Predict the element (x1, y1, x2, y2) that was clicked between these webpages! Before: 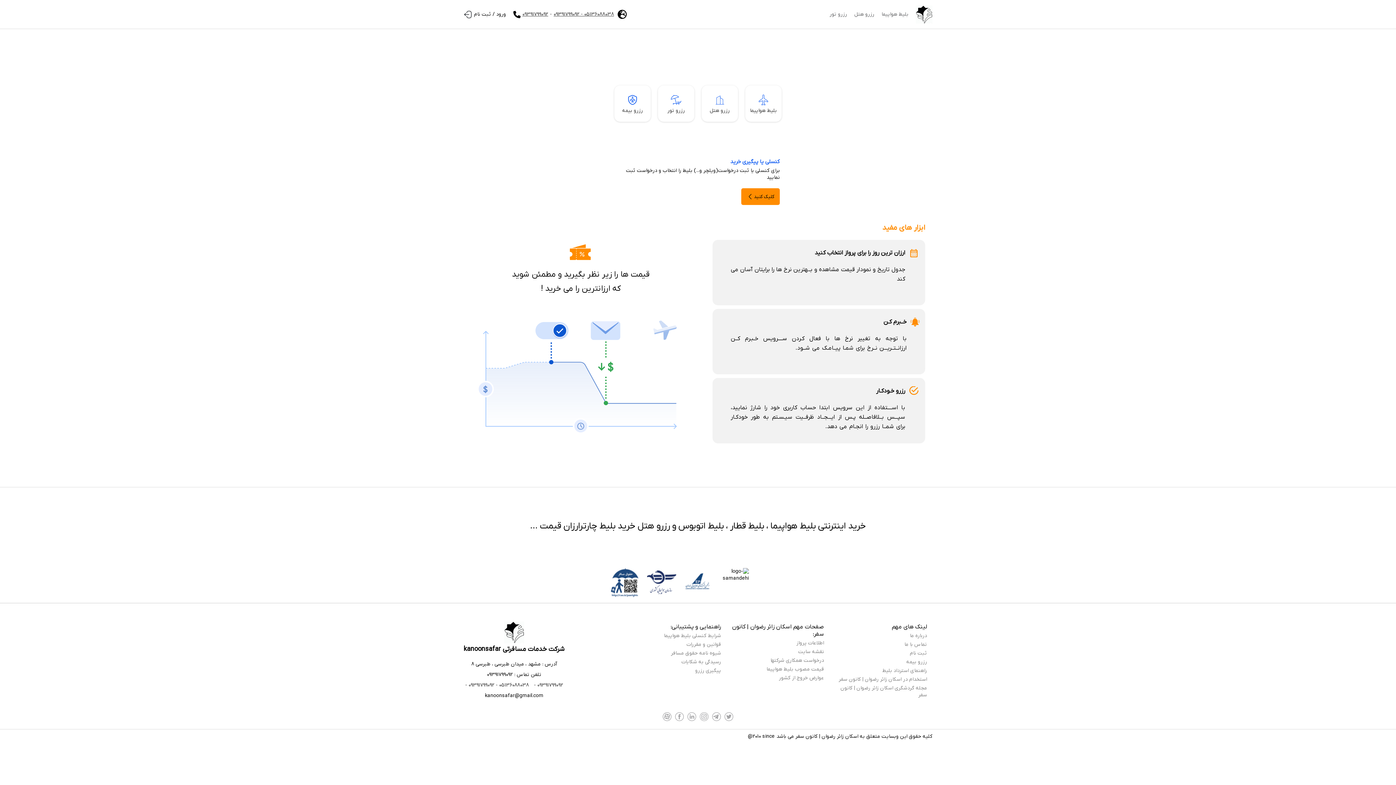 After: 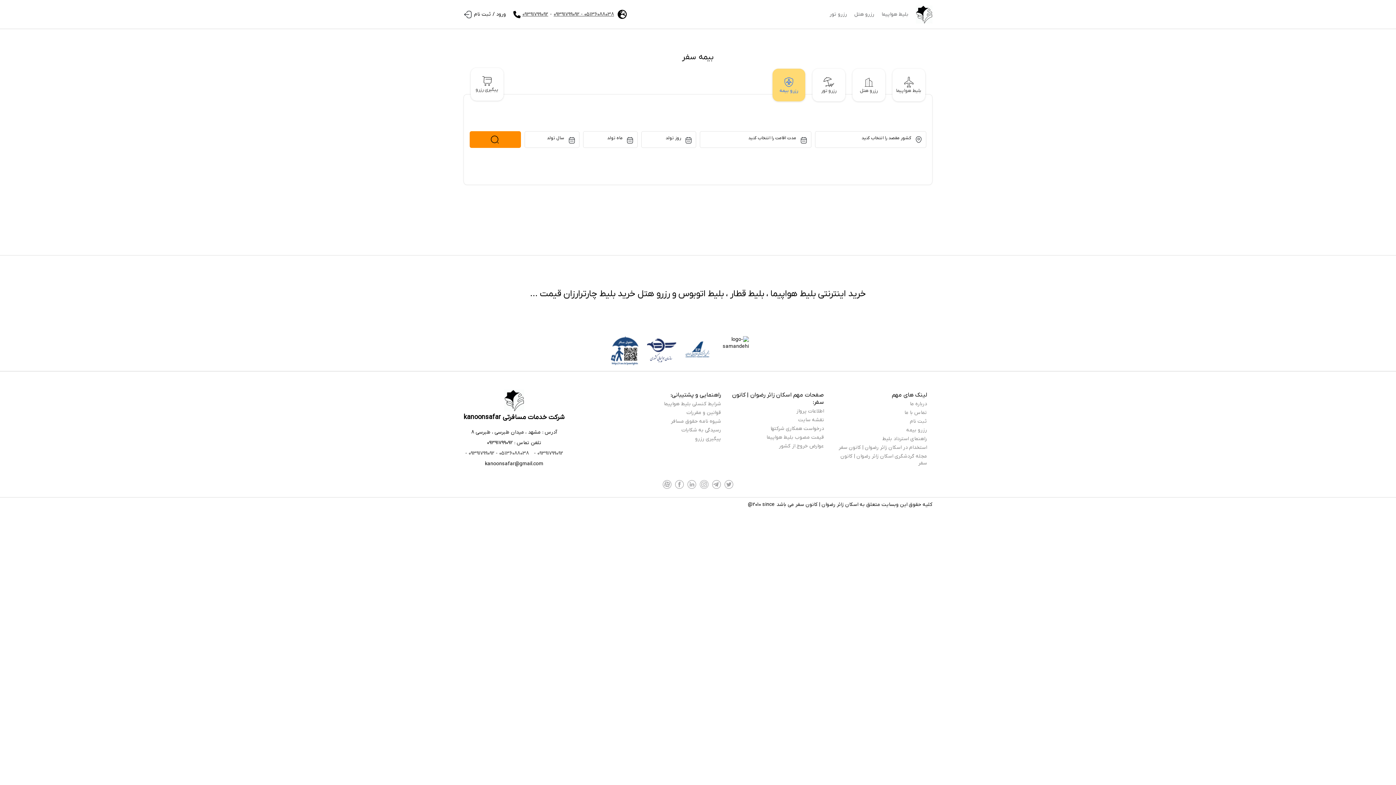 Action: bbox: (614, 85, 650, 121) label: رزرو بیمه